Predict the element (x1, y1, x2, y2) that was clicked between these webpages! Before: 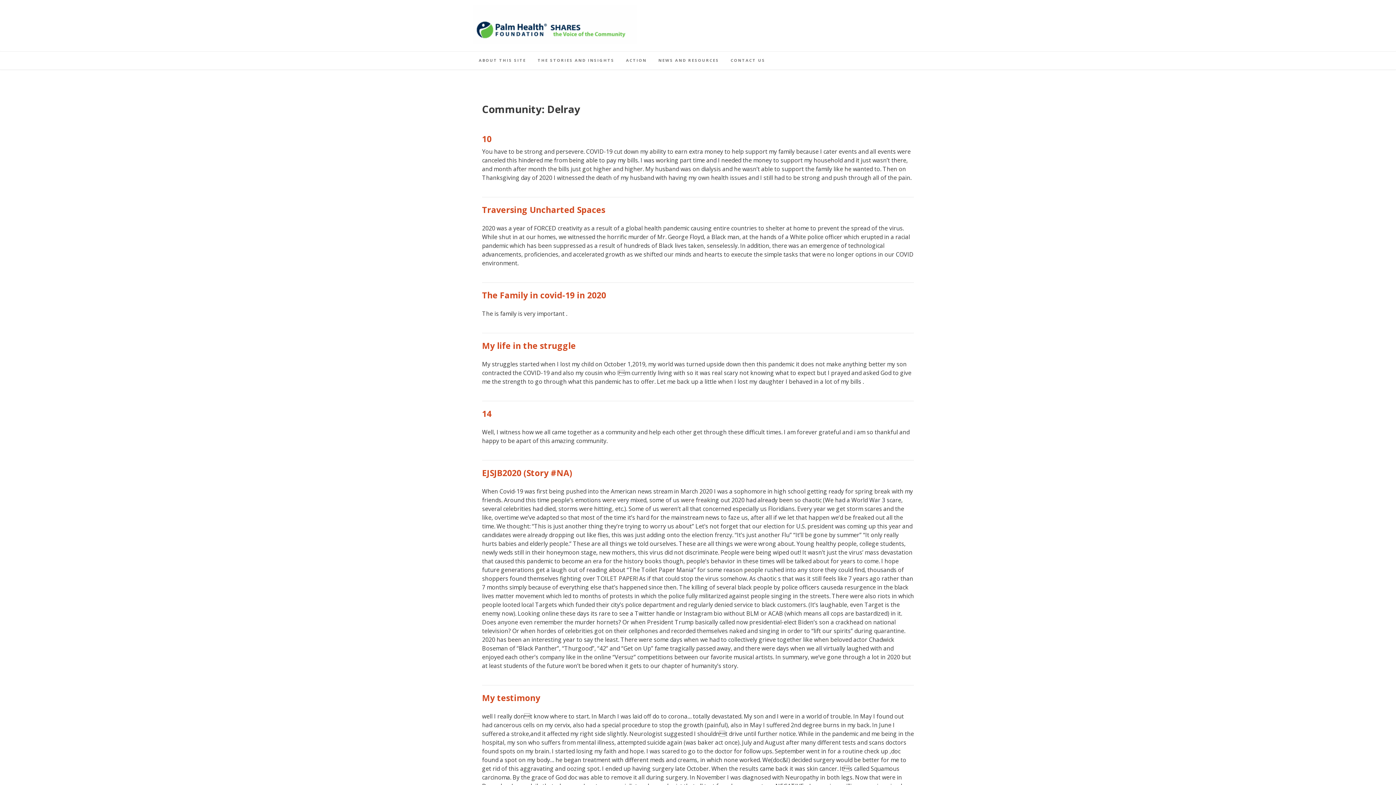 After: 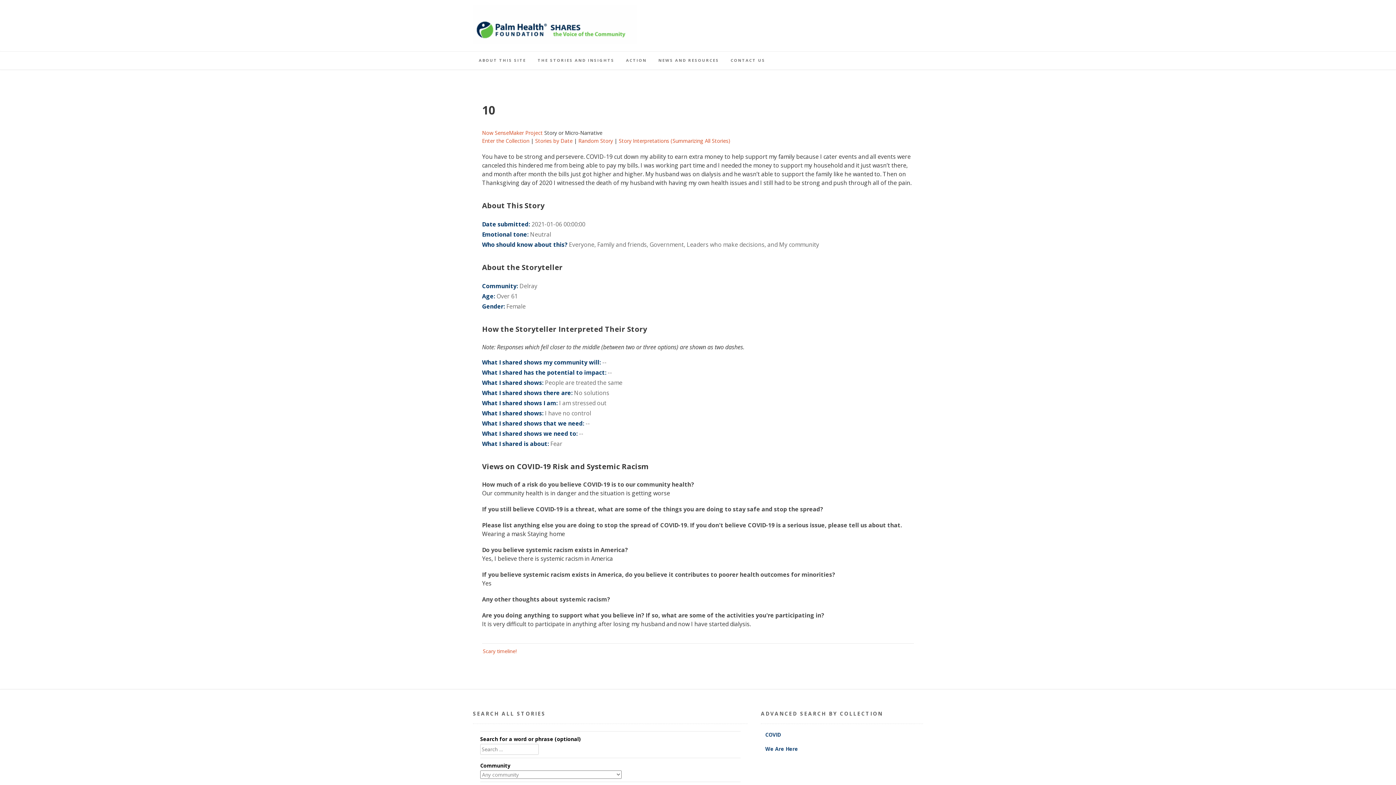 Action: bbox: (482, 133, 491, 144) label: 10